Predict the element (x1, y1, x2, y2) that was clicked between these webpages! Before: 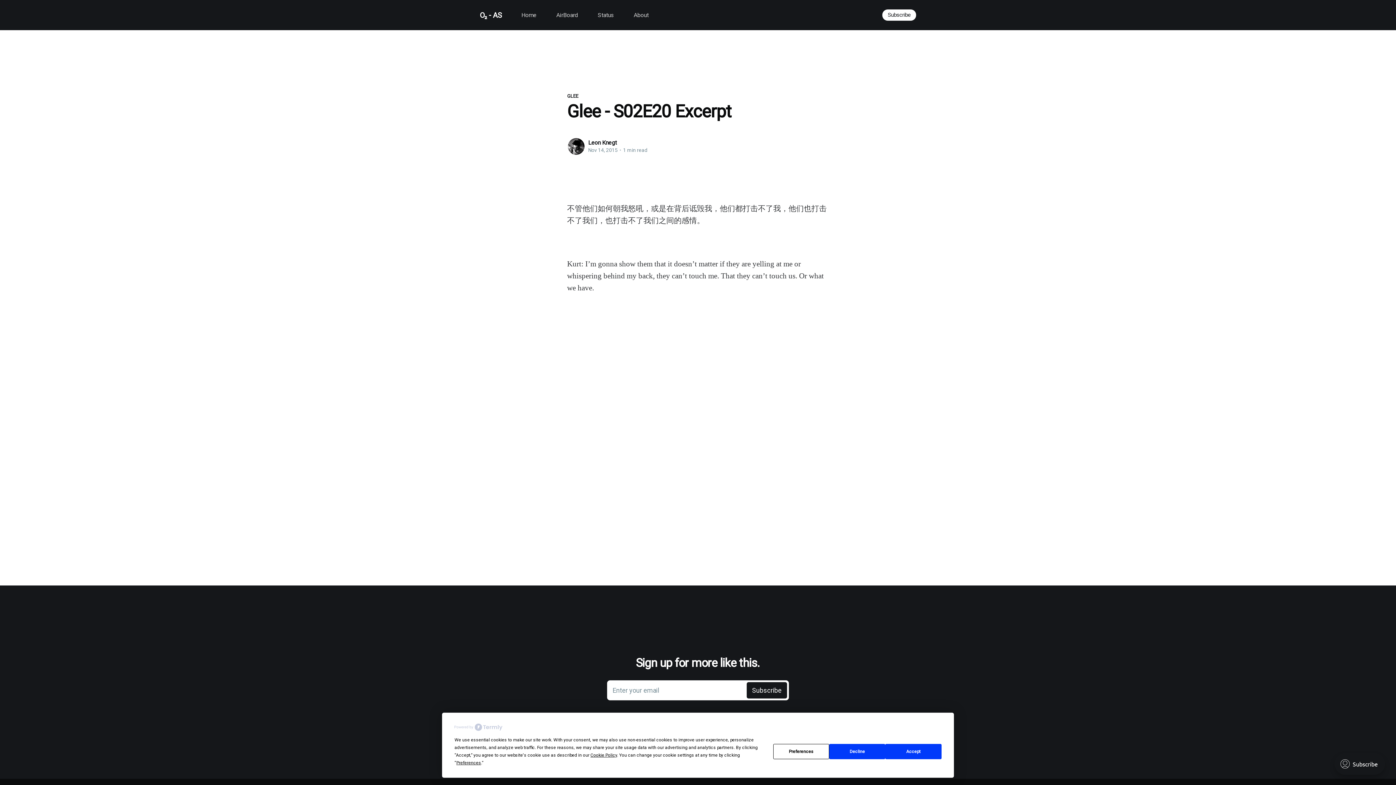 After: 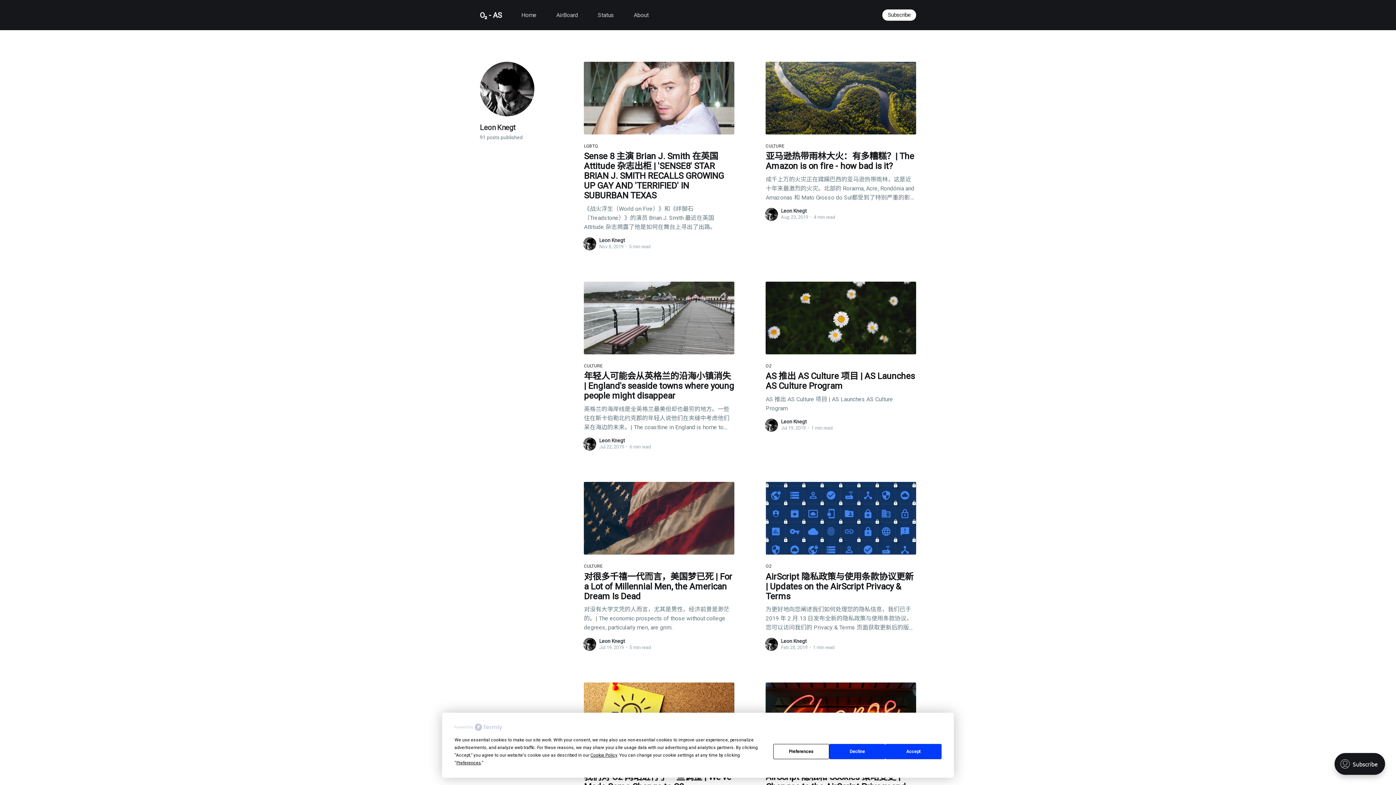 Action: bbox: (588, 139, 616, 146) label: Leon Knegt